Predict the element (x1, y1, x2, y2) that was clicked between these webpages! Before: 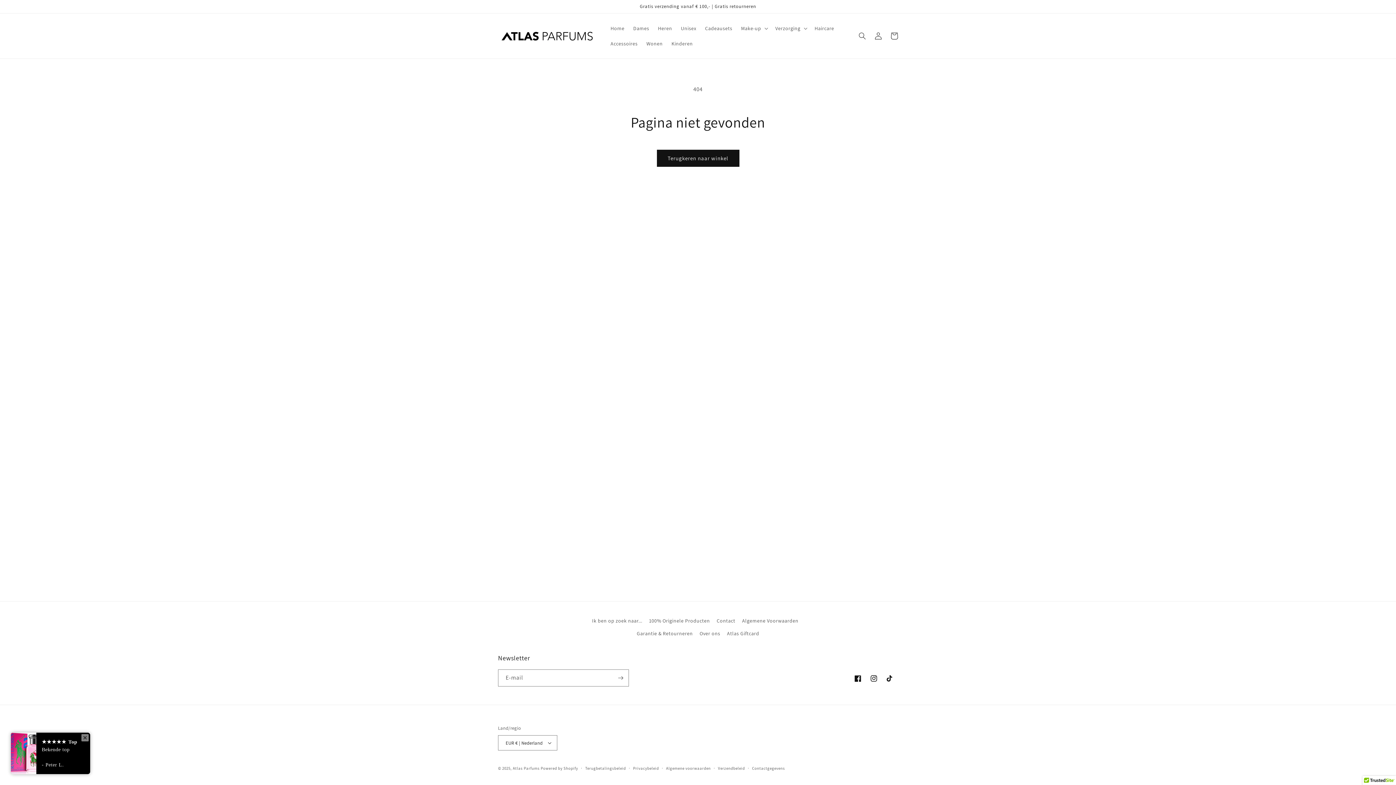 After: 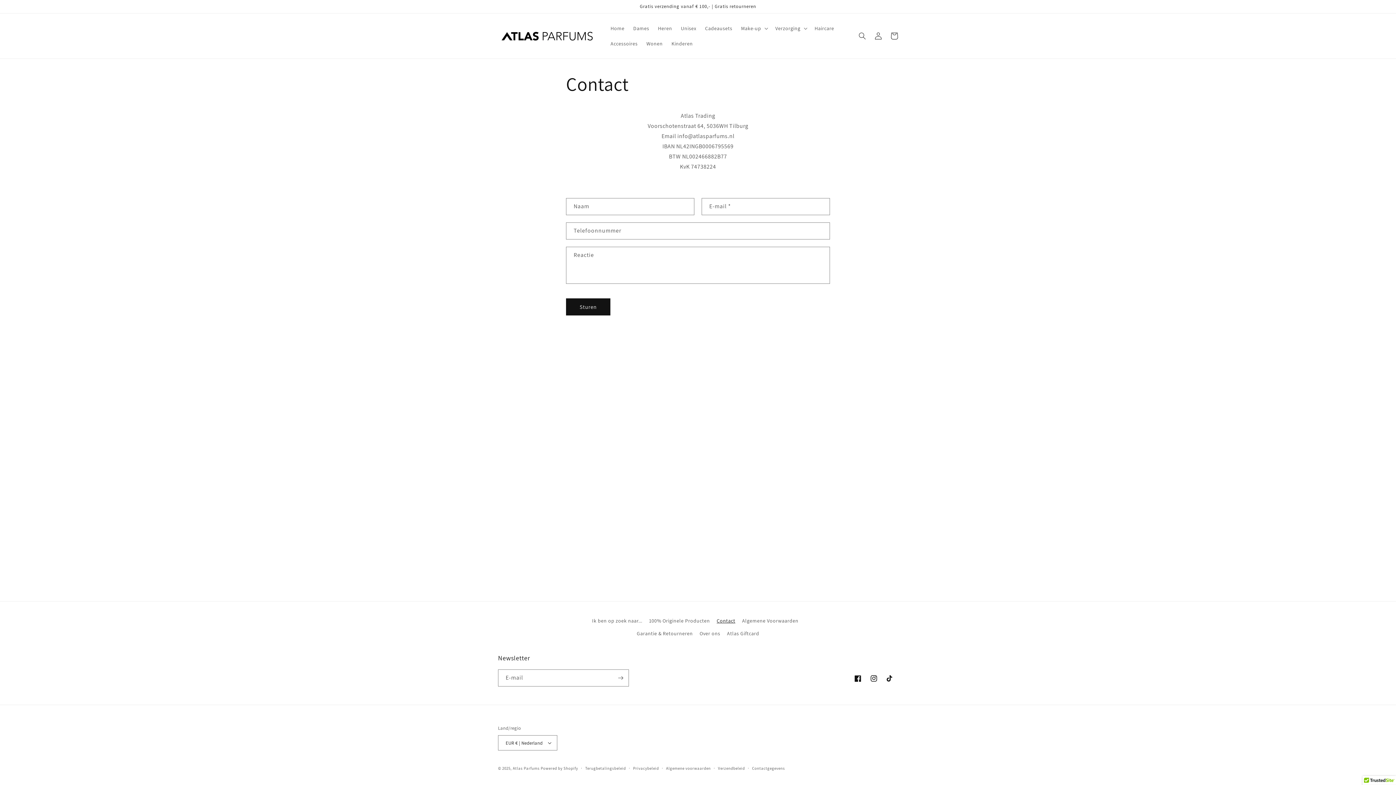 Action: label: Contact bbox: (716, 614, 735, 627)